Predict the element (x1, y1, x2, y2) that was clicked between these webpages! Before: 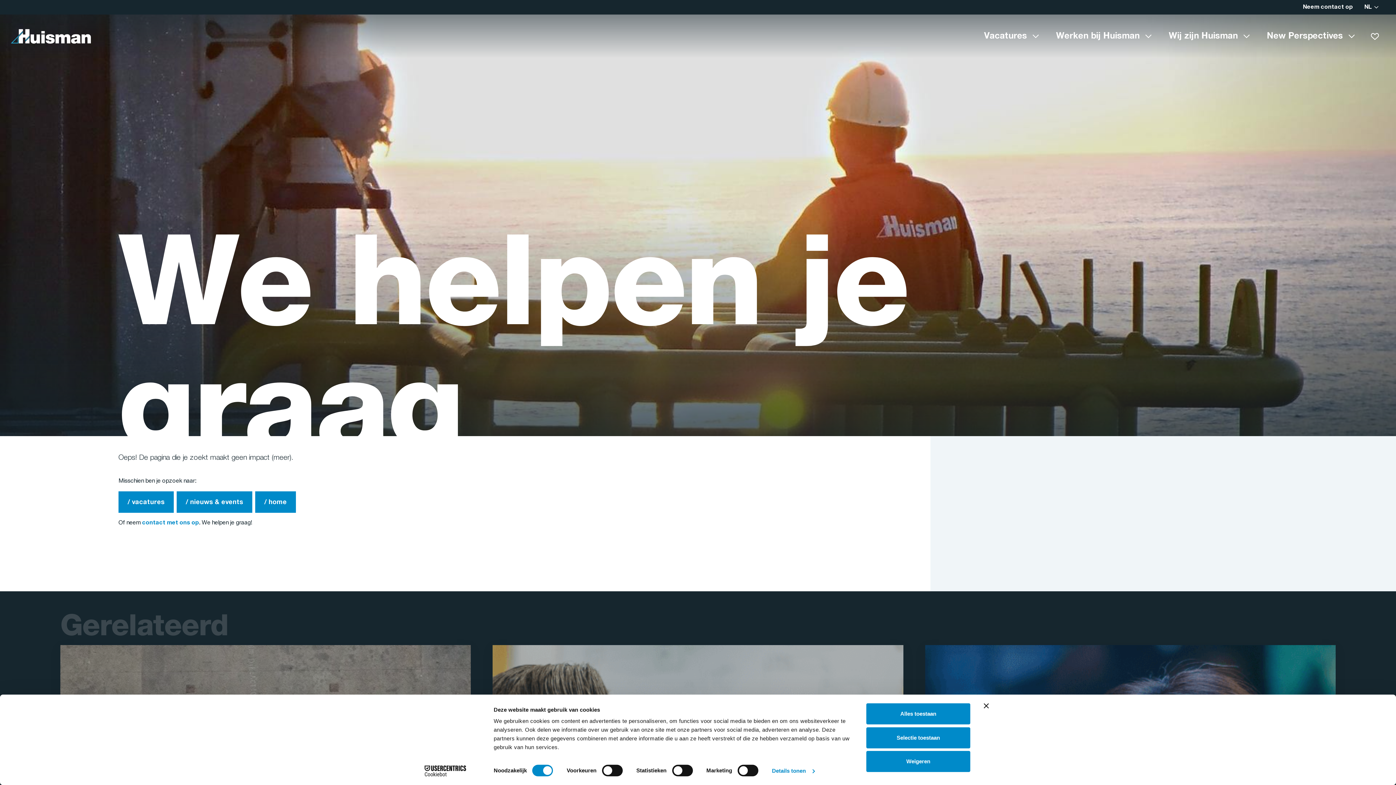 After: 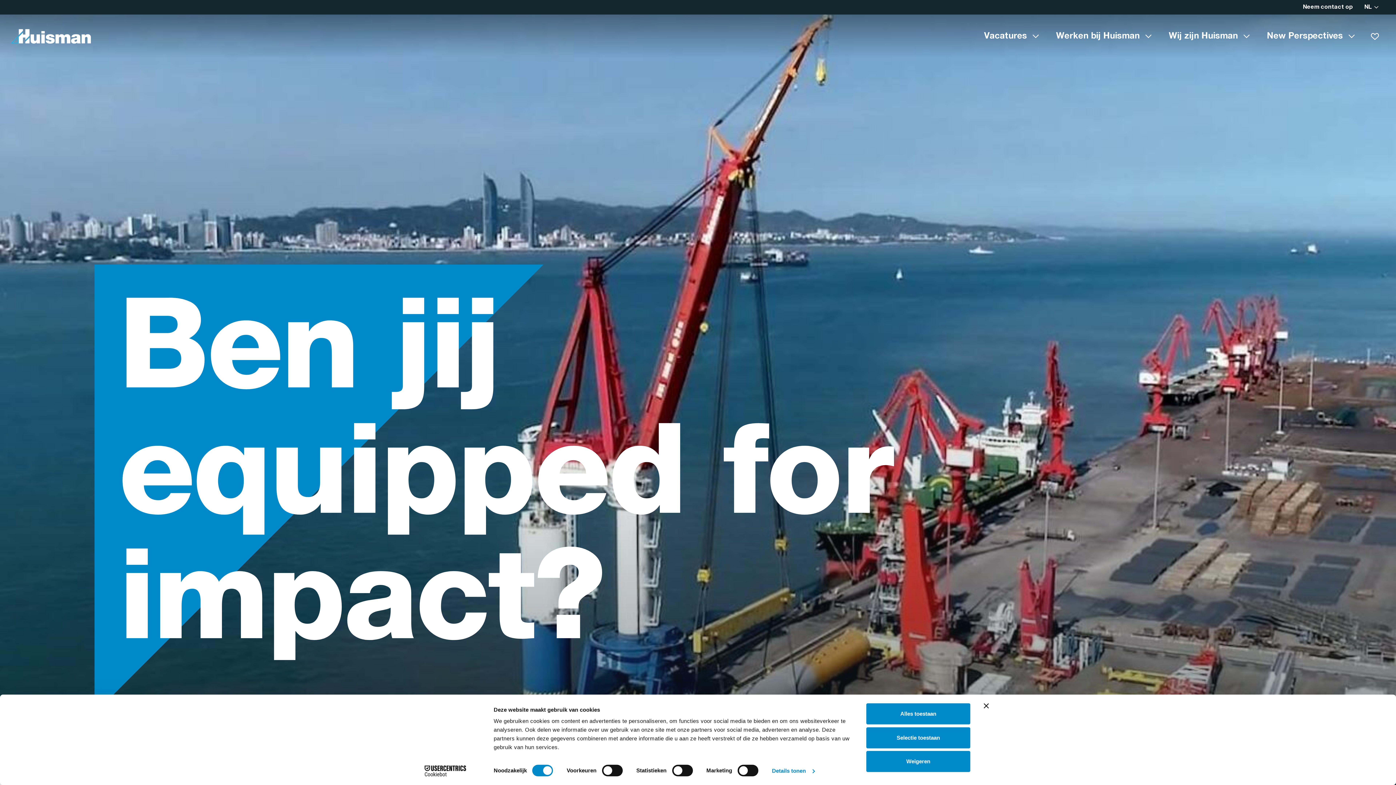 Action: bbox: (2, 29, 91, 43)